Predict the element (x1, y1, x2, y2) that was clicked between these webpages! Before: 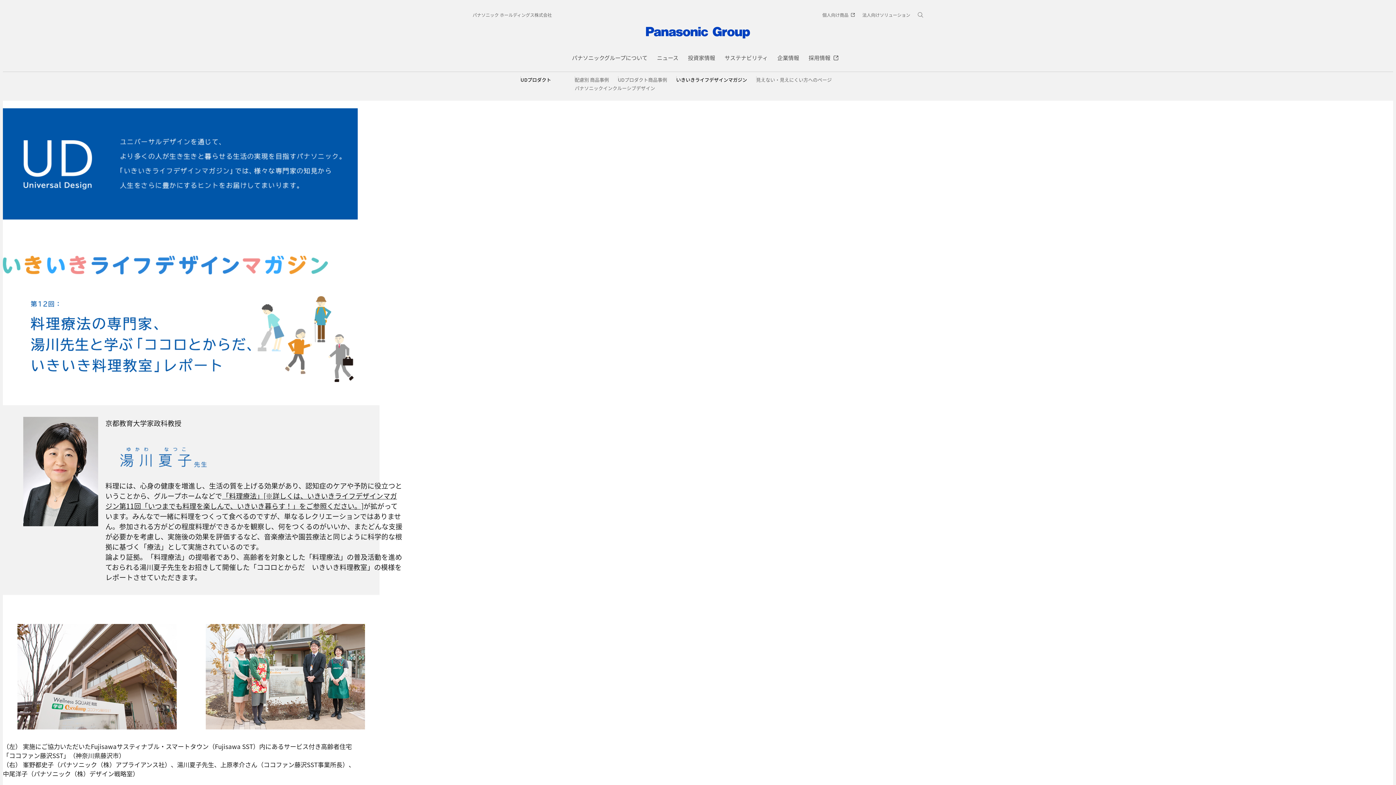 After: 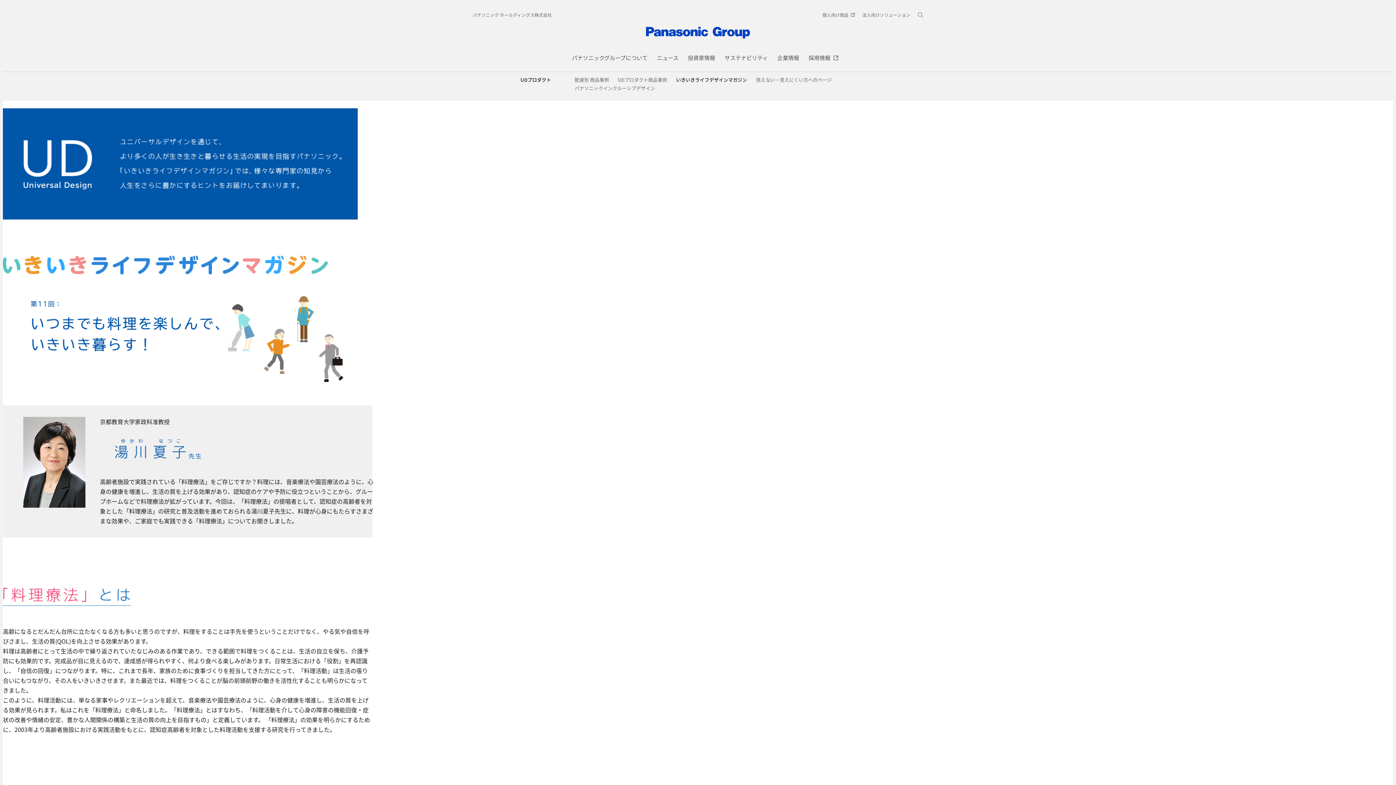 Action: label: 「料理療法」[※詳しくは、いきいきライフデザインマガジン第11回「いつまでも料理を楽しんで、いきいき暮らす！」をご参照ください。] bbox: (105, 490, 397, 510)